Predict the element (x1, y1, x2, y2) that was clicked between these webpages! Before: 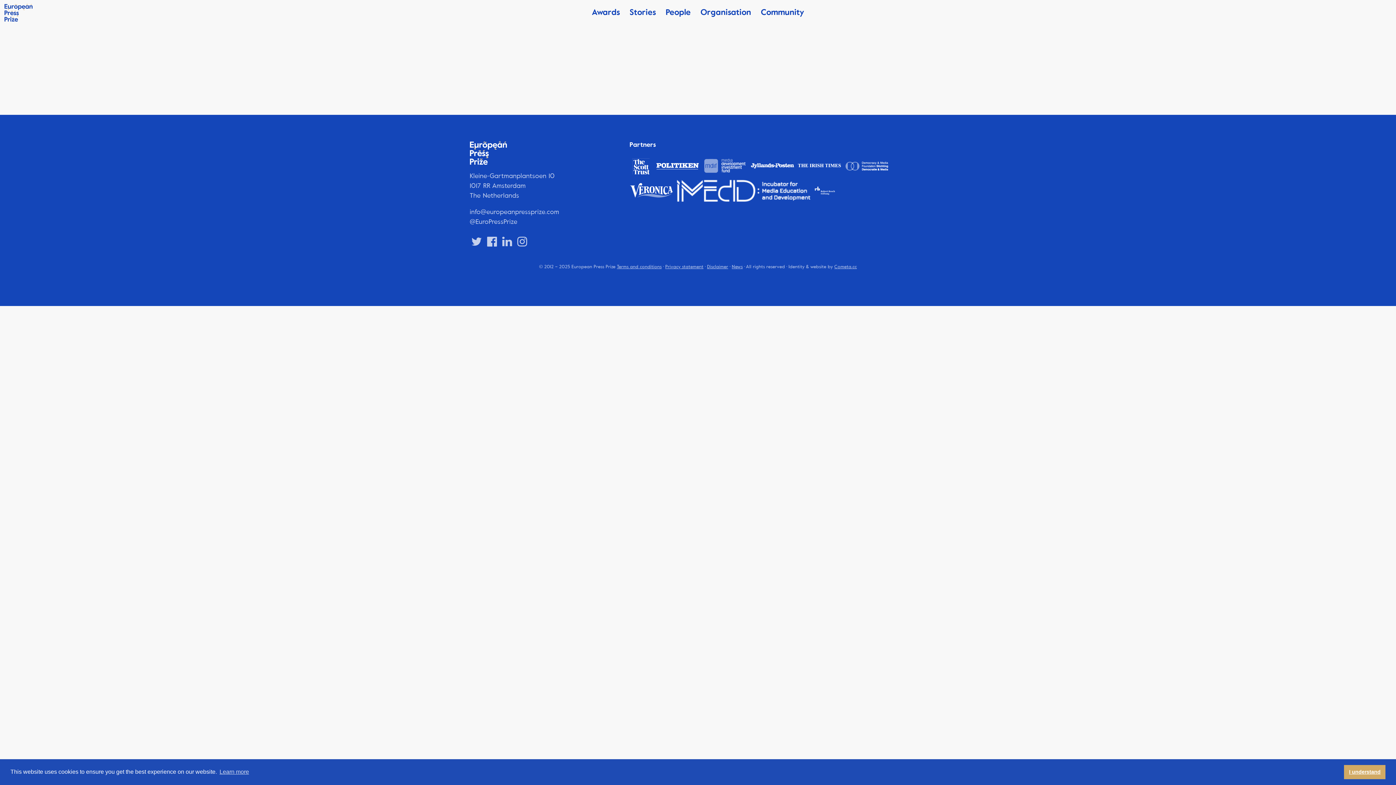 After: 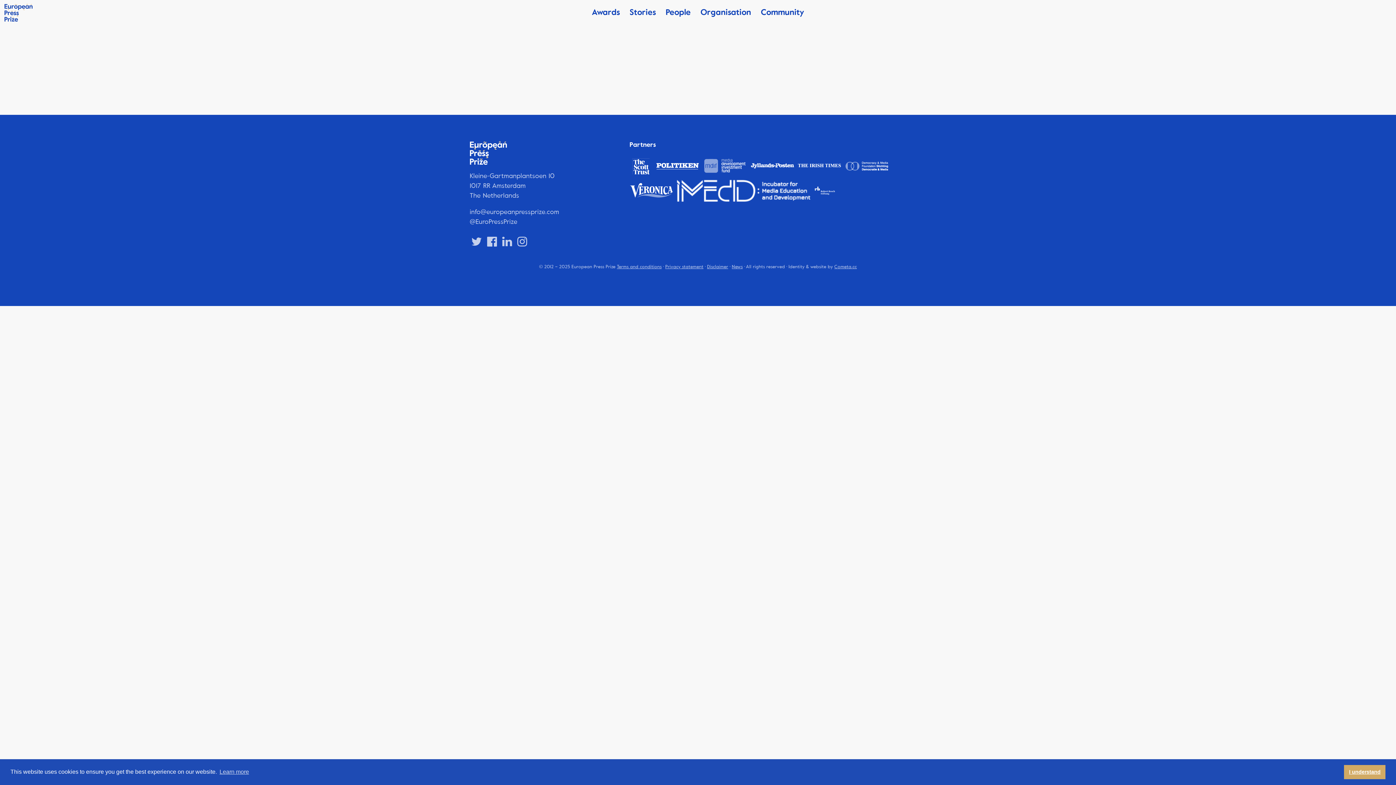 Action: bbox: (814, 195, 835, 203)